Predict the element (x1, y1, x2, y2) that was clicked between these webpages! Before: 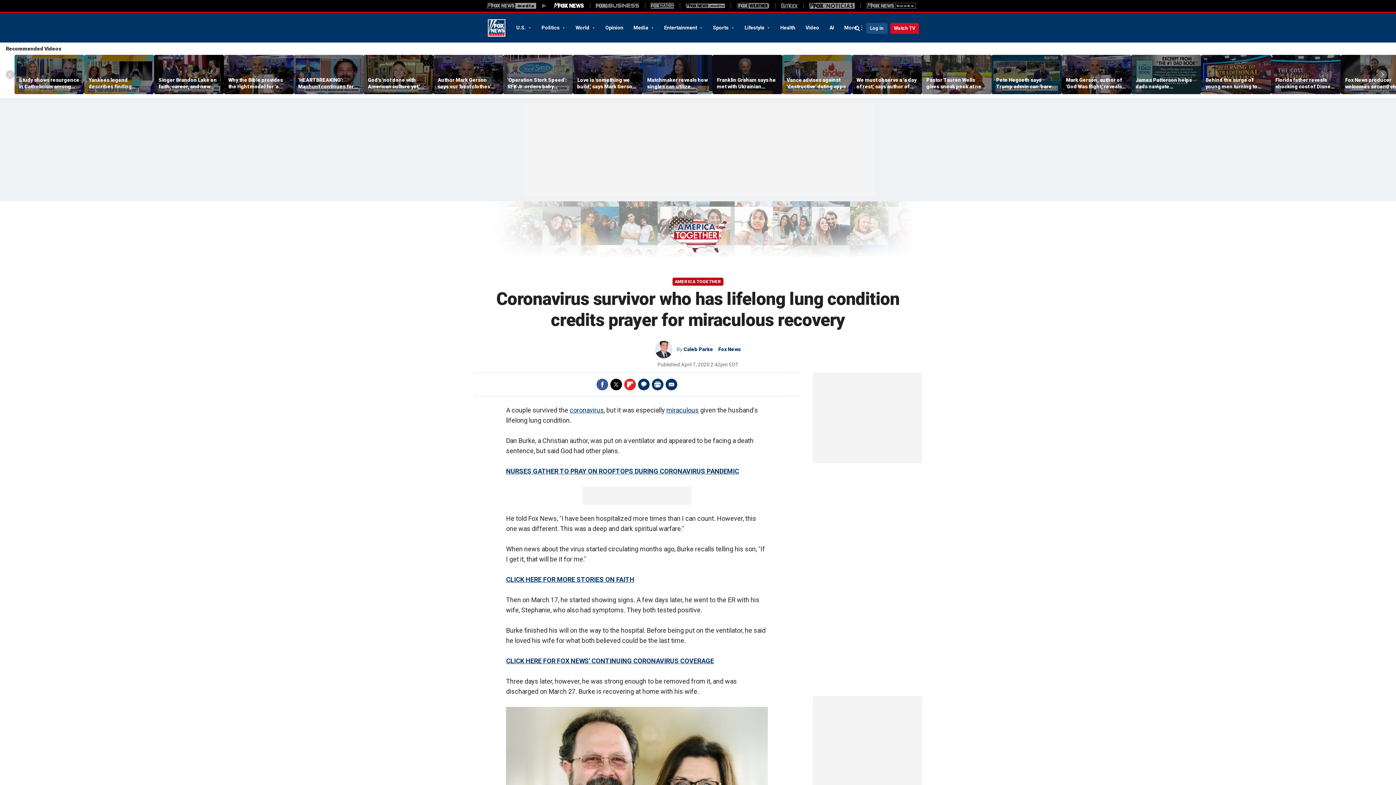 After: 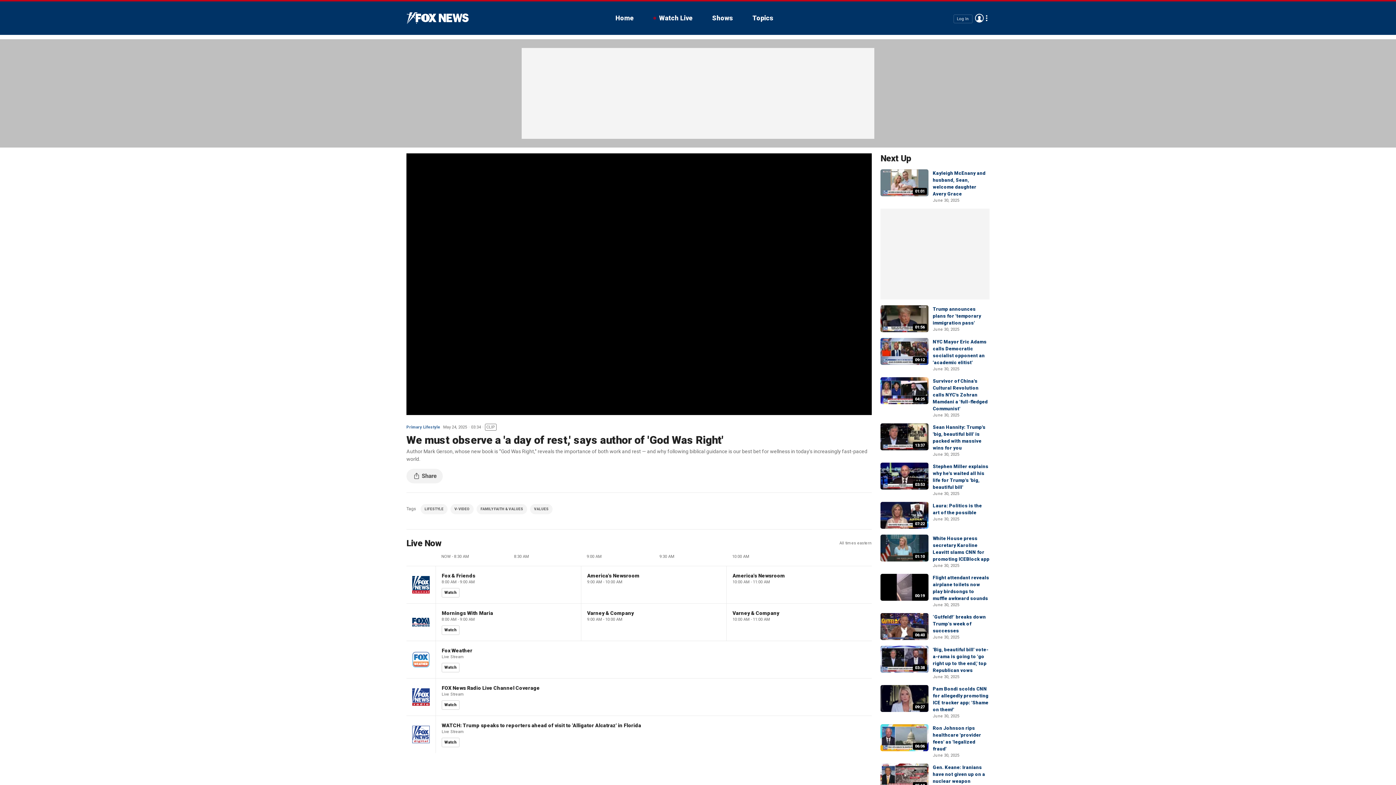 Action: bbox: (856, 76, 917, 89) label: We must observe a 'a day of rest,' says author of 'God Was Right'